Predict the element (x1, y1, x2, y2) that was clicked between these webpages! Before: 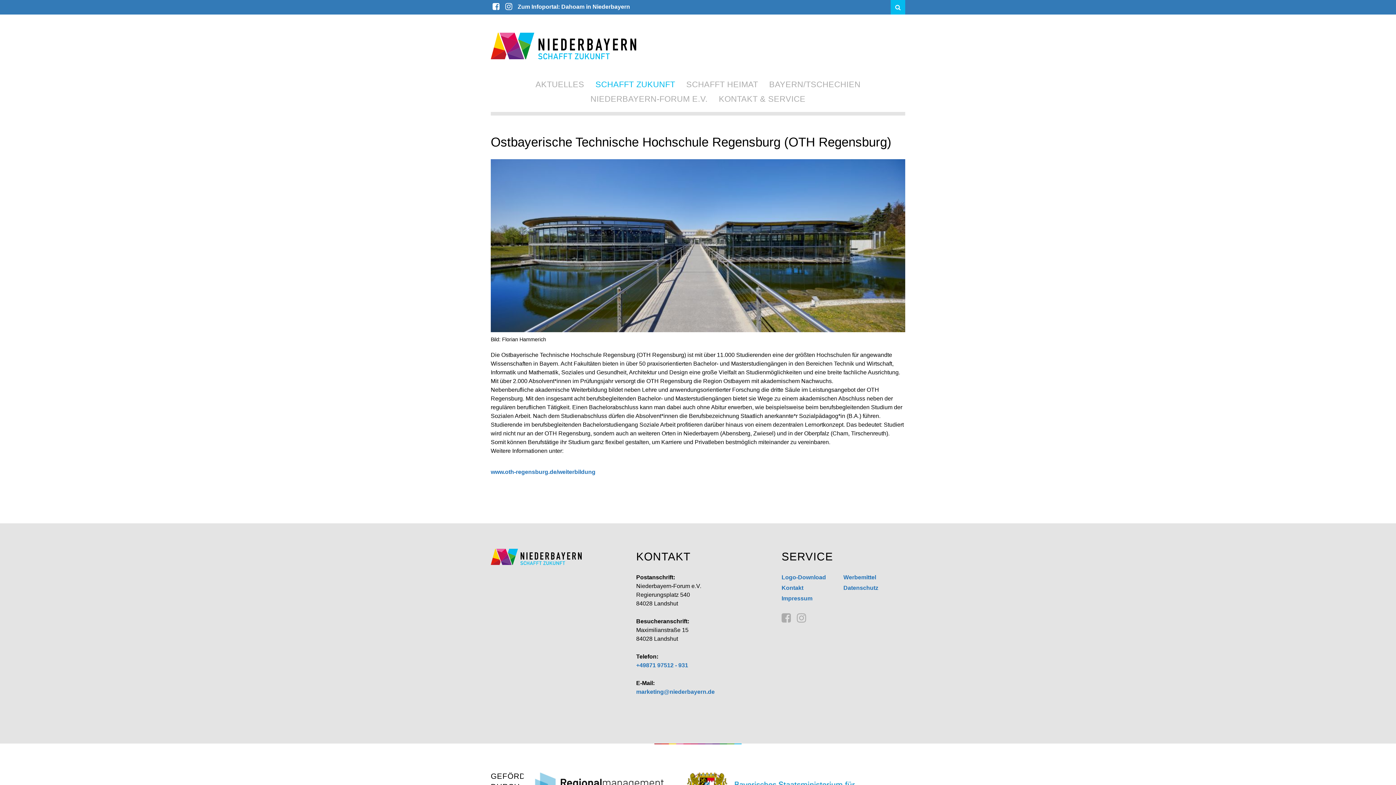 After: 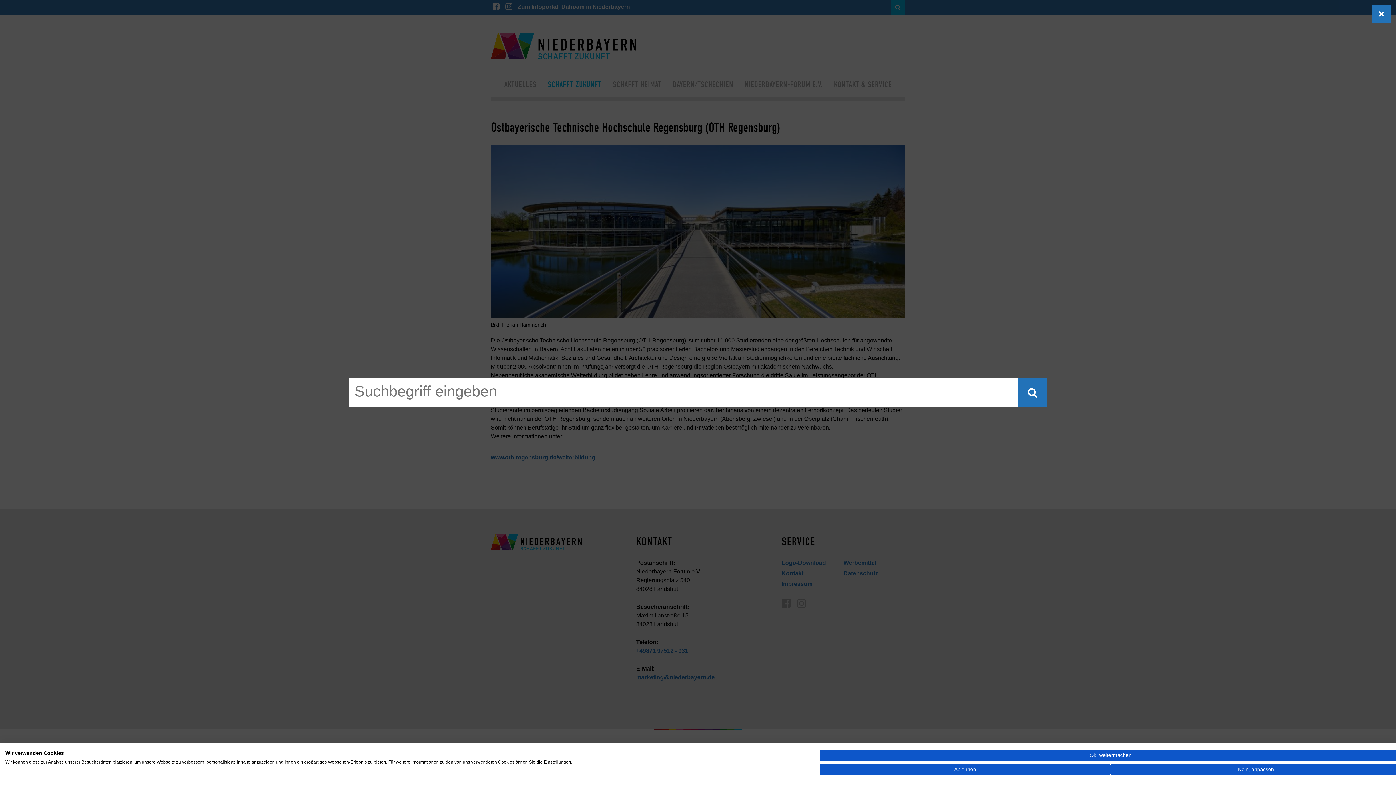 Action: bbox: (890, 0, 905, 14)